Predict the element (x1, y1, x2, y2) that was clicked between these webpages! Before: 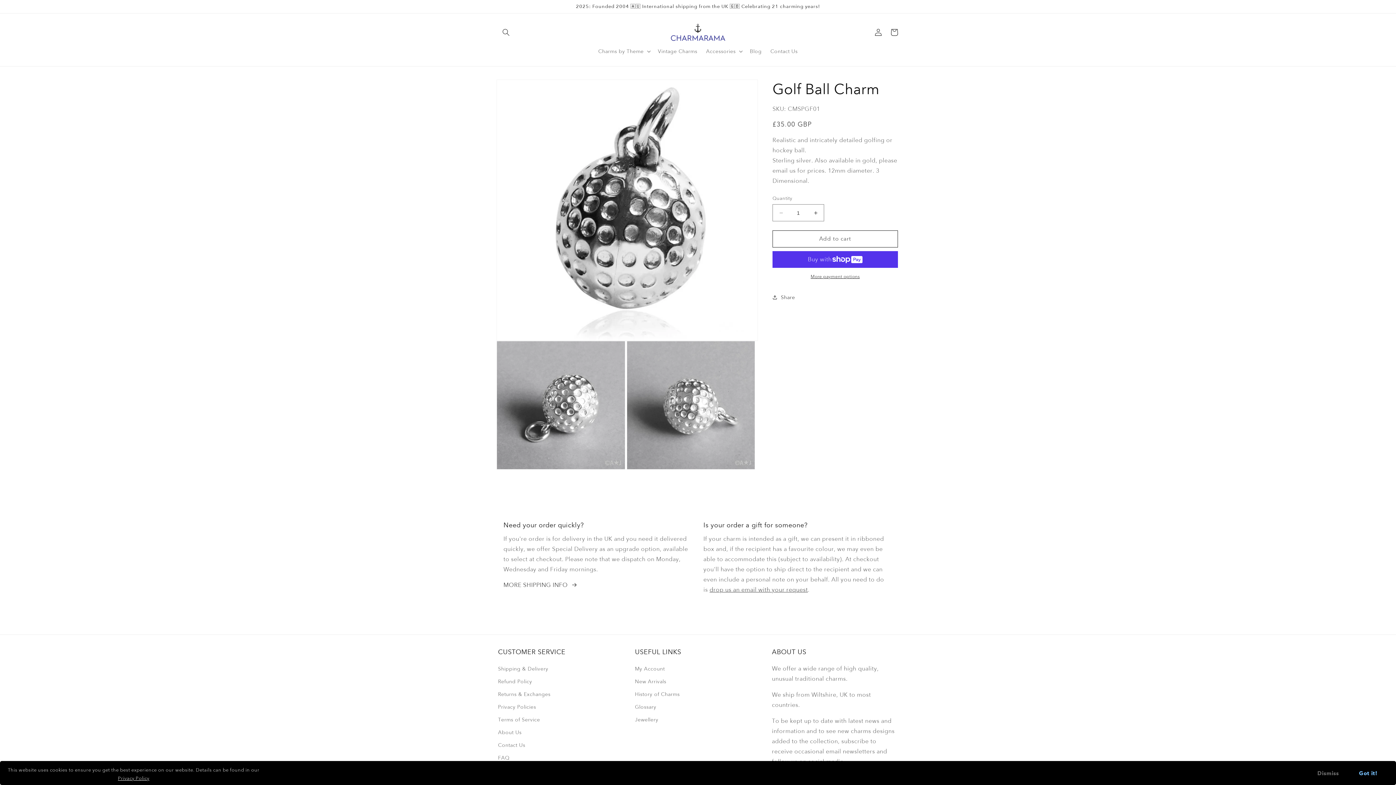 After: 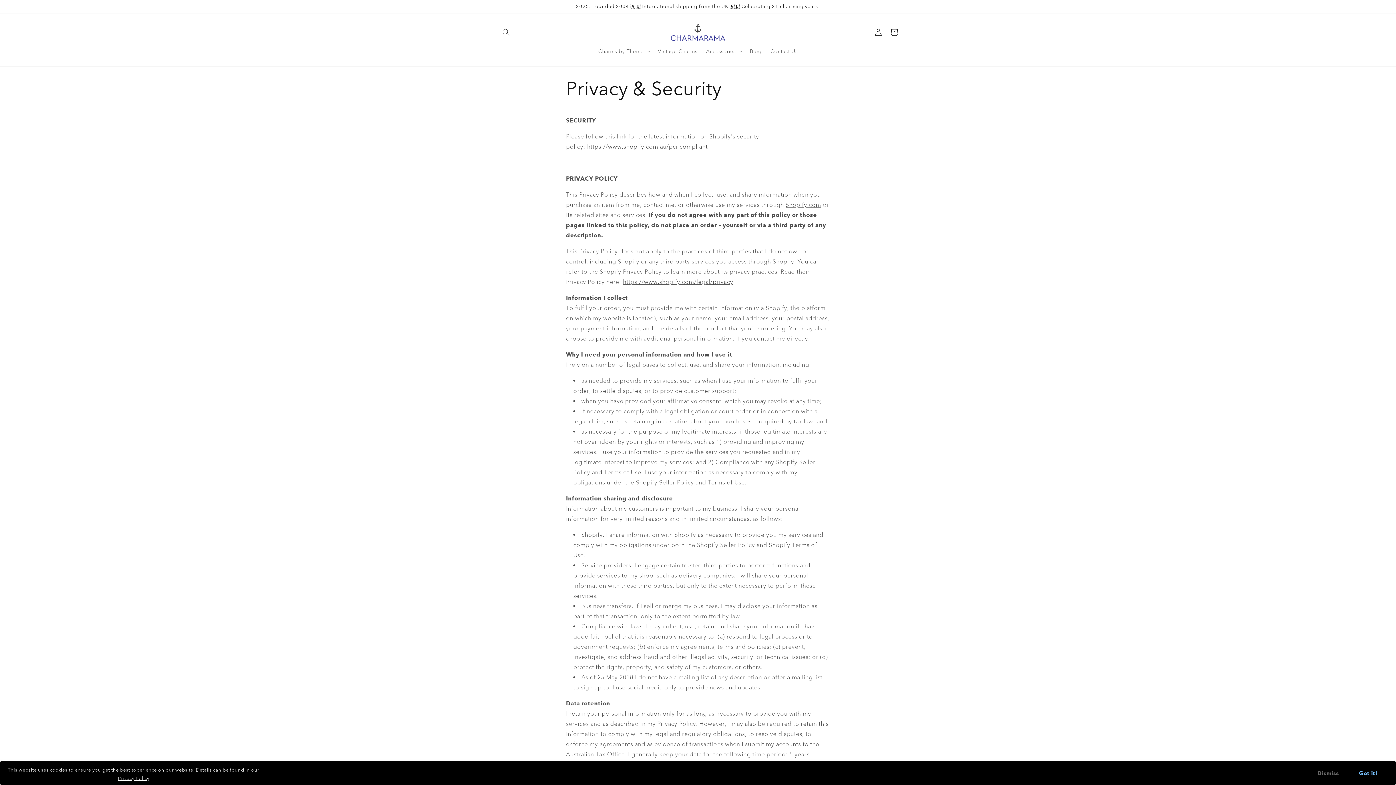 Action: bbox: (498, 701, 536, 713) label: Privacy Policies